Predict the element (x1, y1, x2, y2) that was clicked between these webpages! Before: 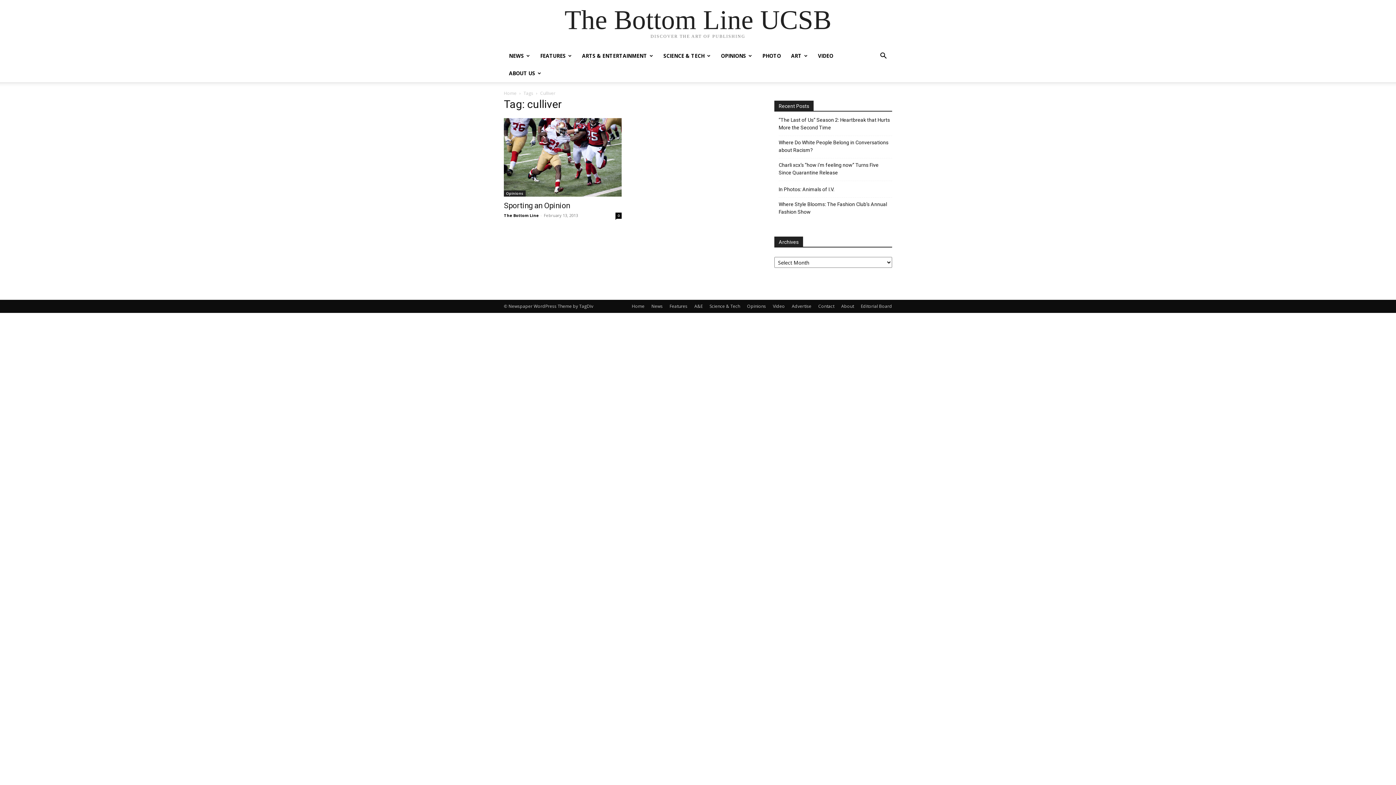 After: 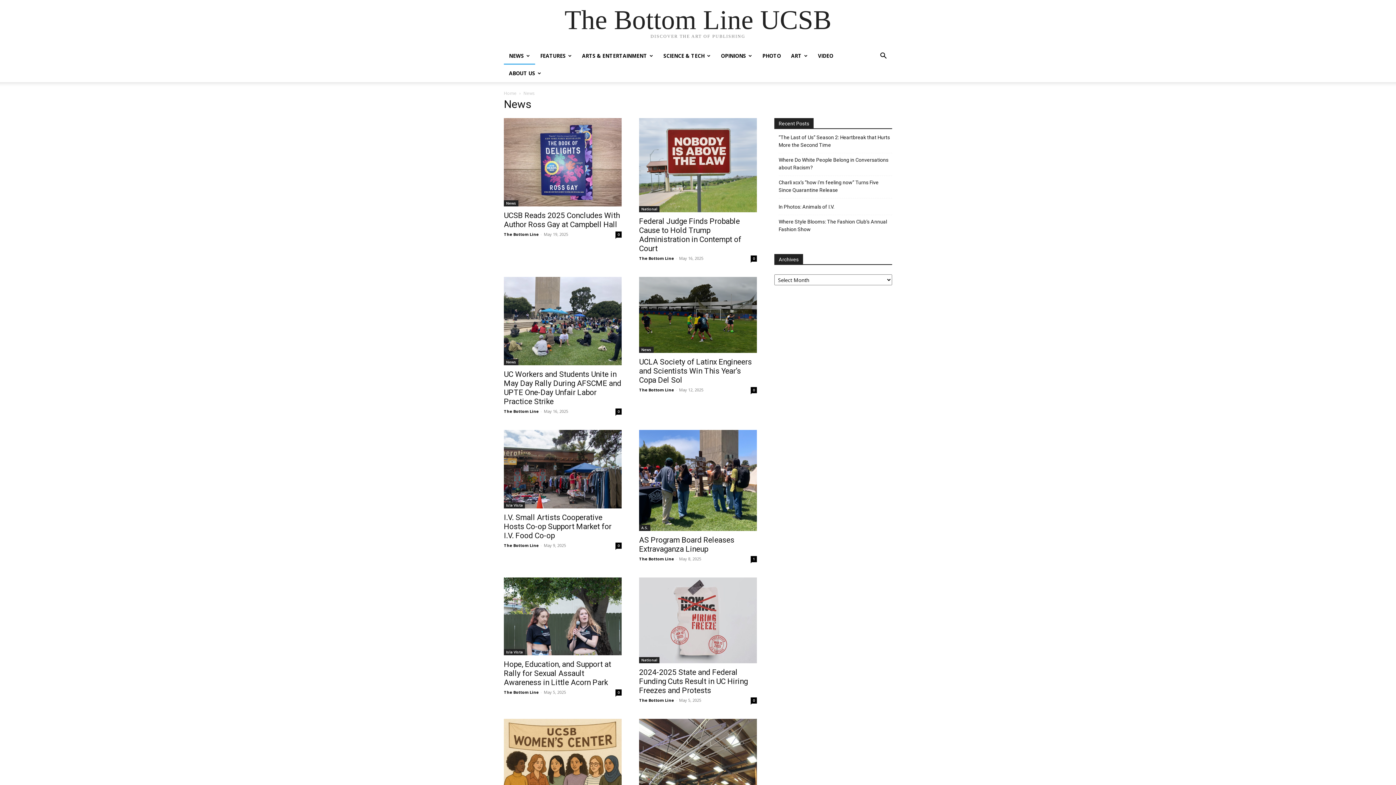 Action: bbox: (504, 47, 535, 64) label: NEWS